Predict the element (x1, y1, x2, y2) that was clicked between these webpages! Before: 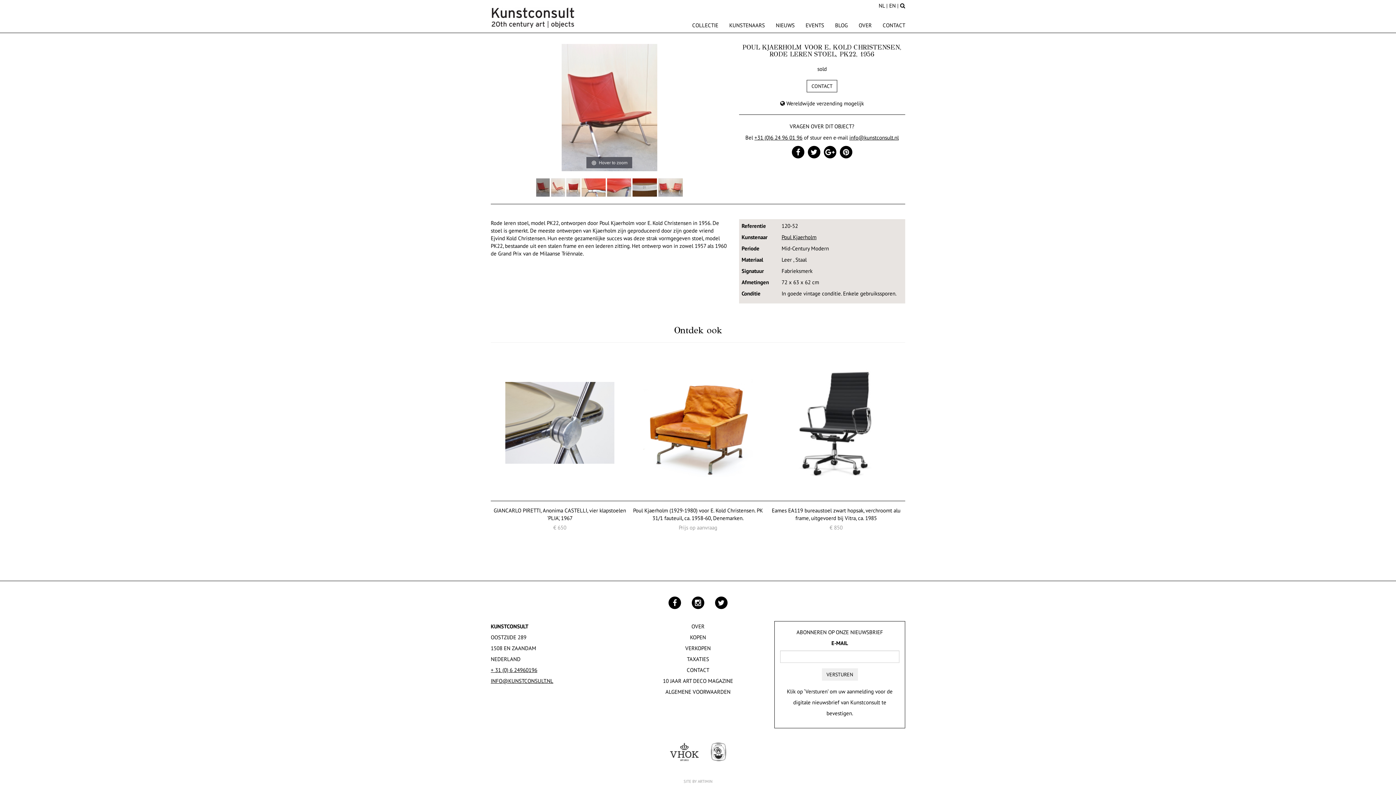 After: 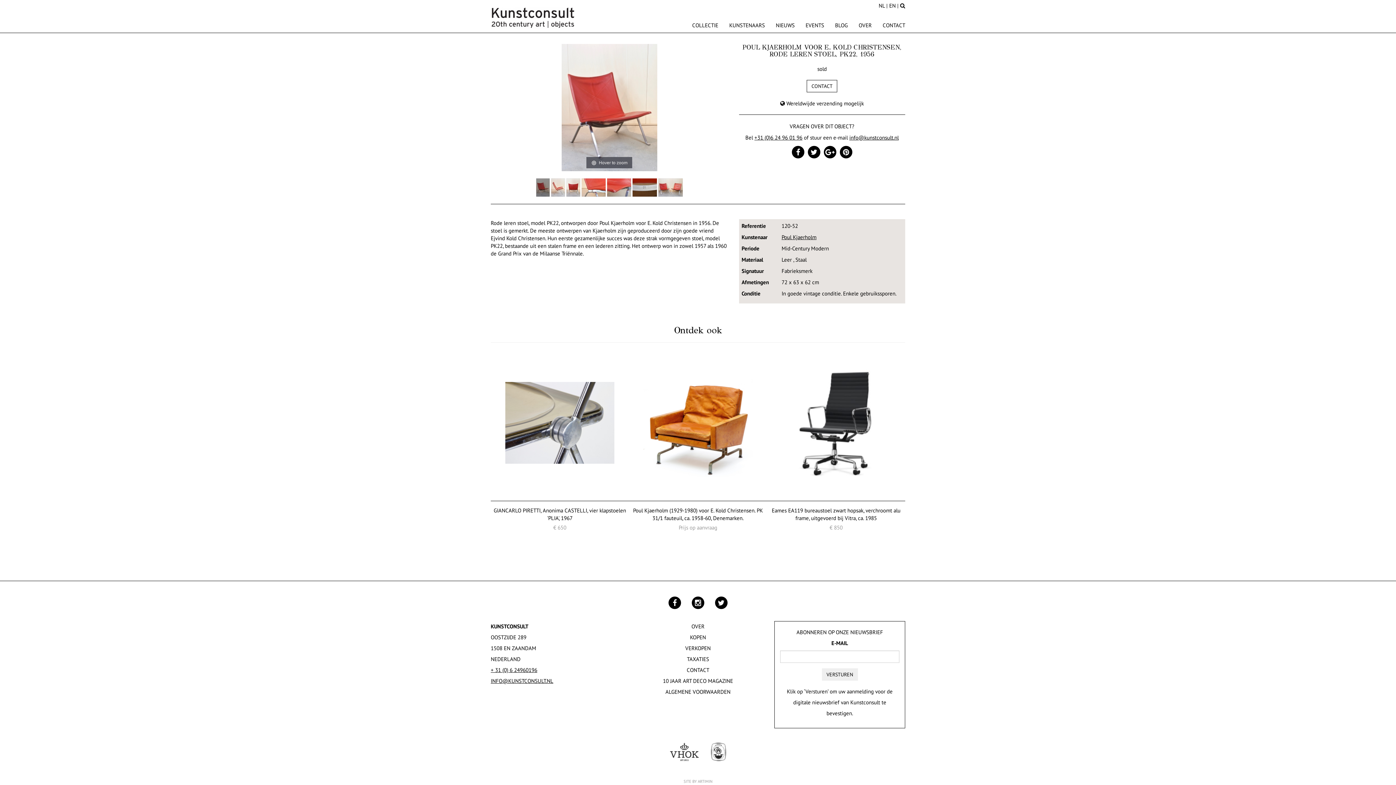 Action: bbox: (683, 779, 712, 784) label: SITE BY ARTIMIN